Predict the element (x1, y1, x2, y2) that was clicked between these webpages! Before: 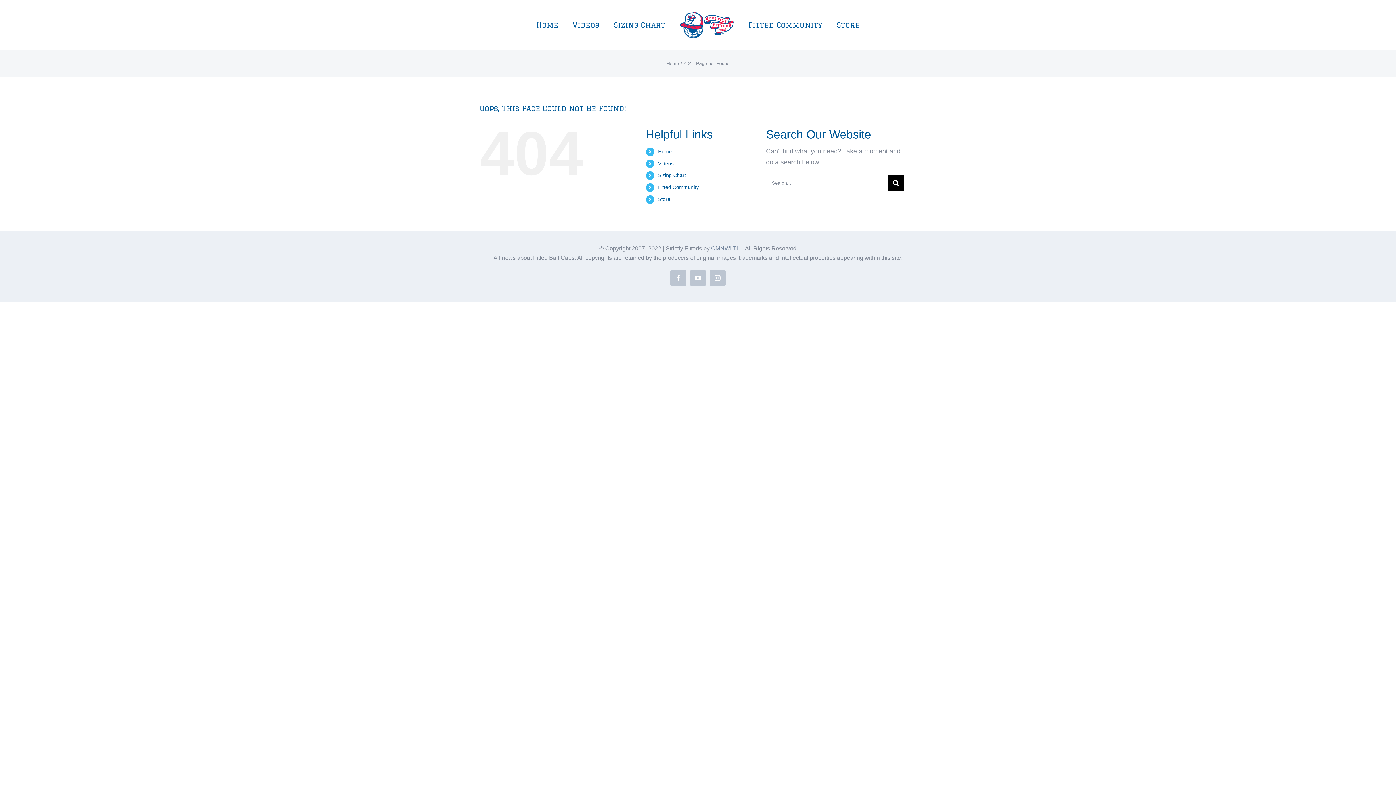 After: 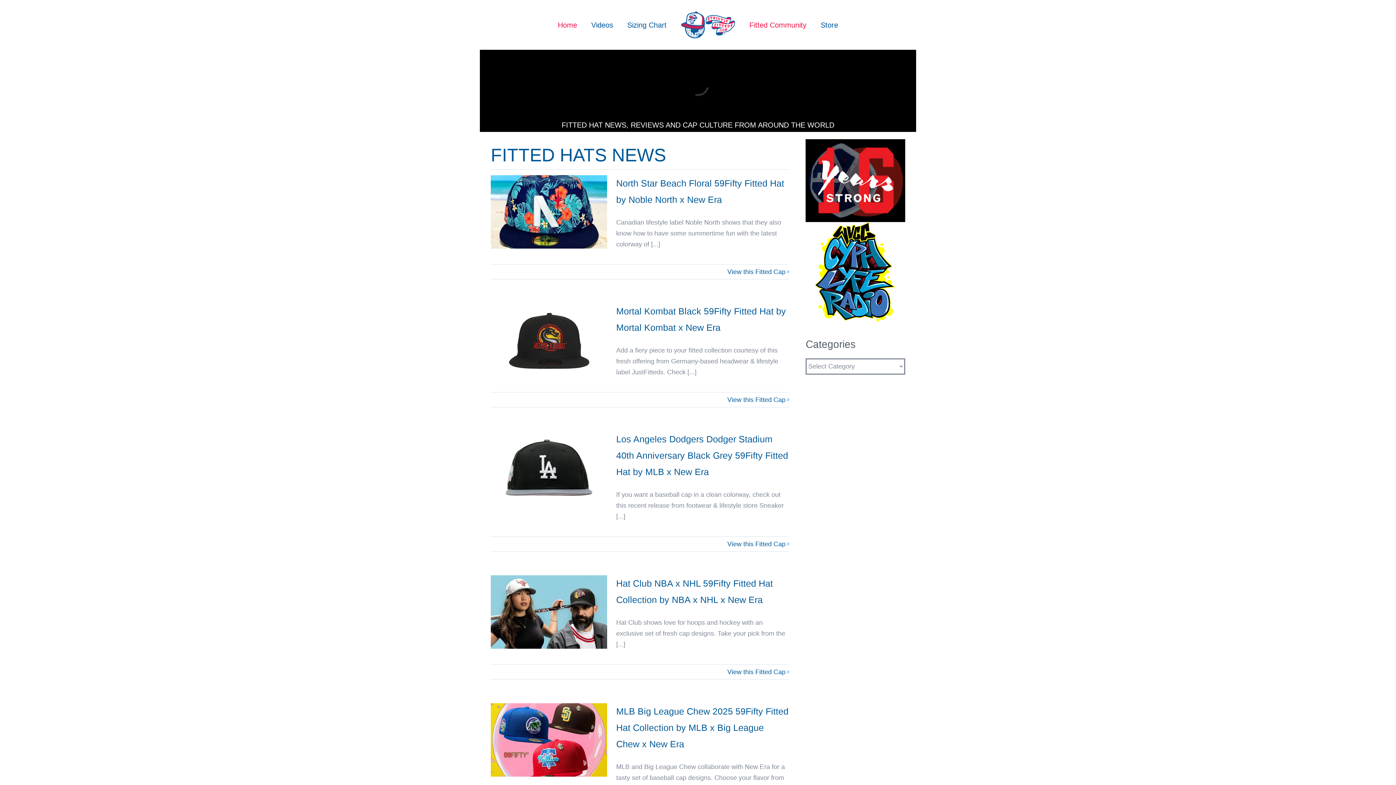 Action: bbox: (658, 184, 698, 190) label: Fitted Community